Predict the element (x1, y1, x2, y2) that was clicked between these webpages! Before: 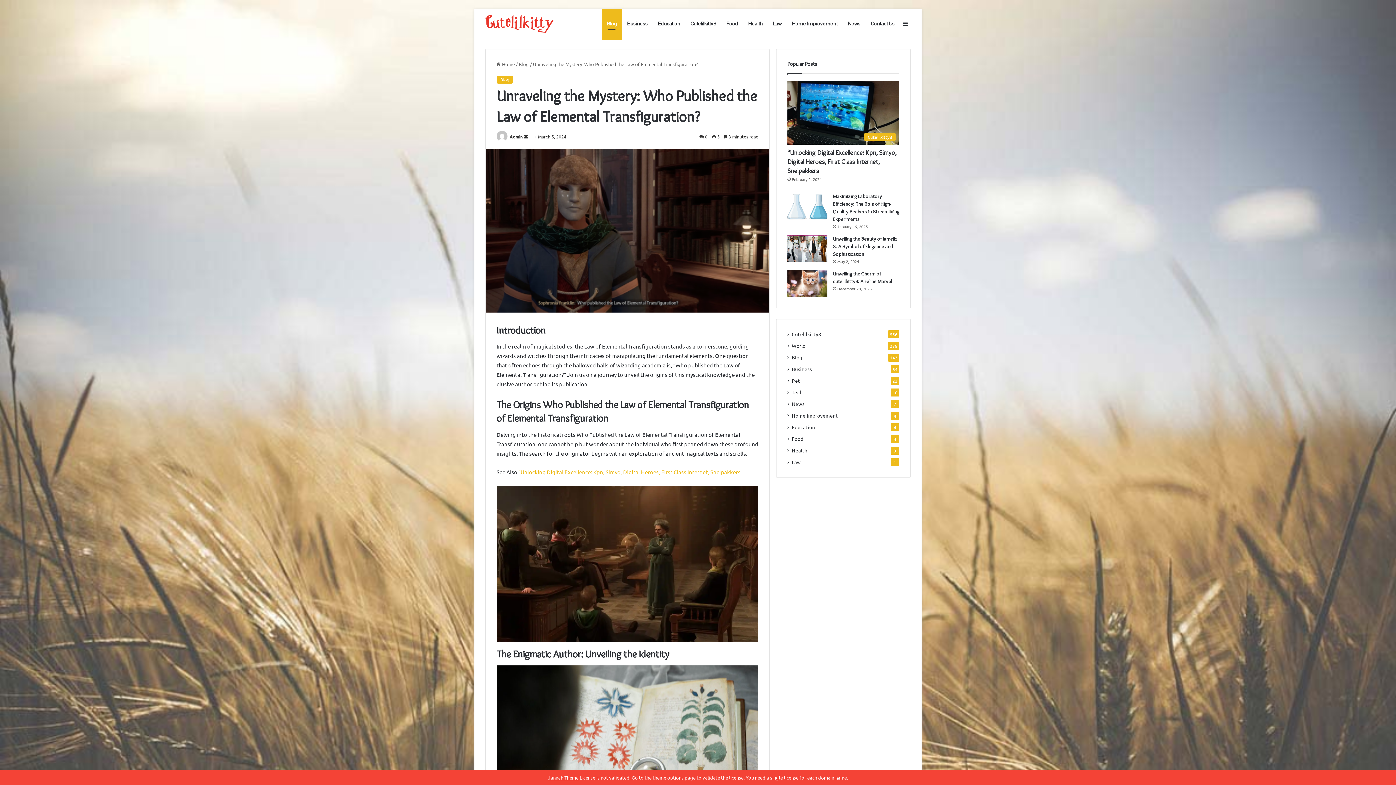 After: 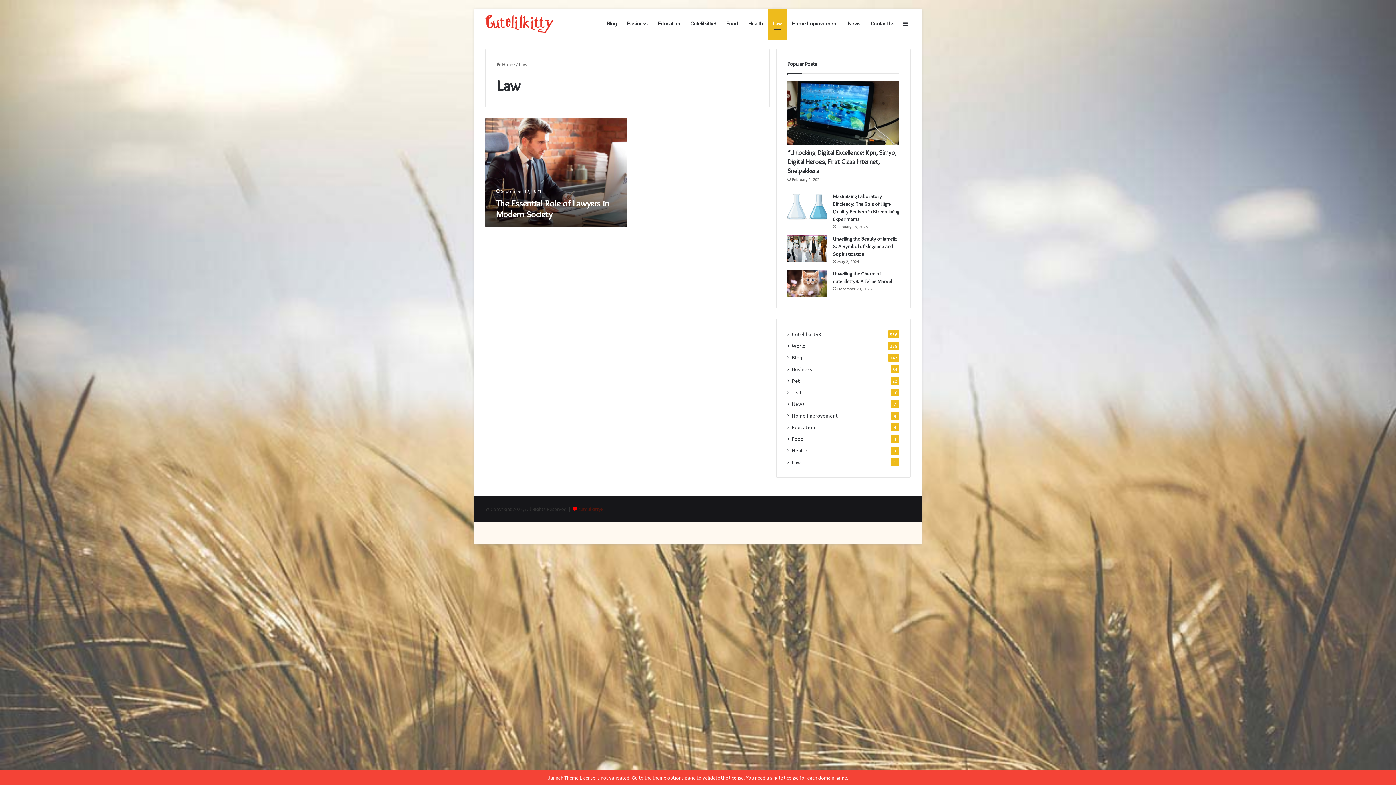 Action: label: Law bbox: (792, 458, 801, 466)